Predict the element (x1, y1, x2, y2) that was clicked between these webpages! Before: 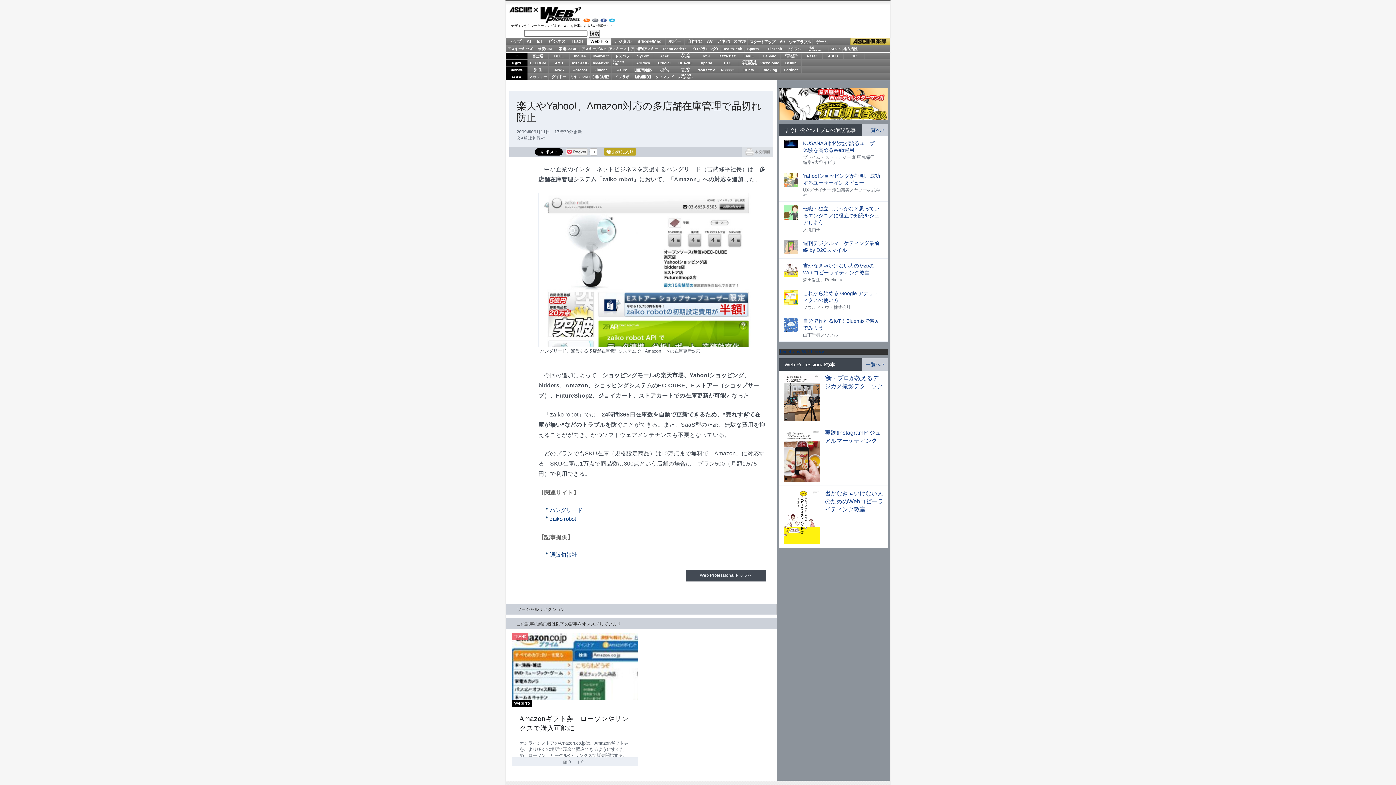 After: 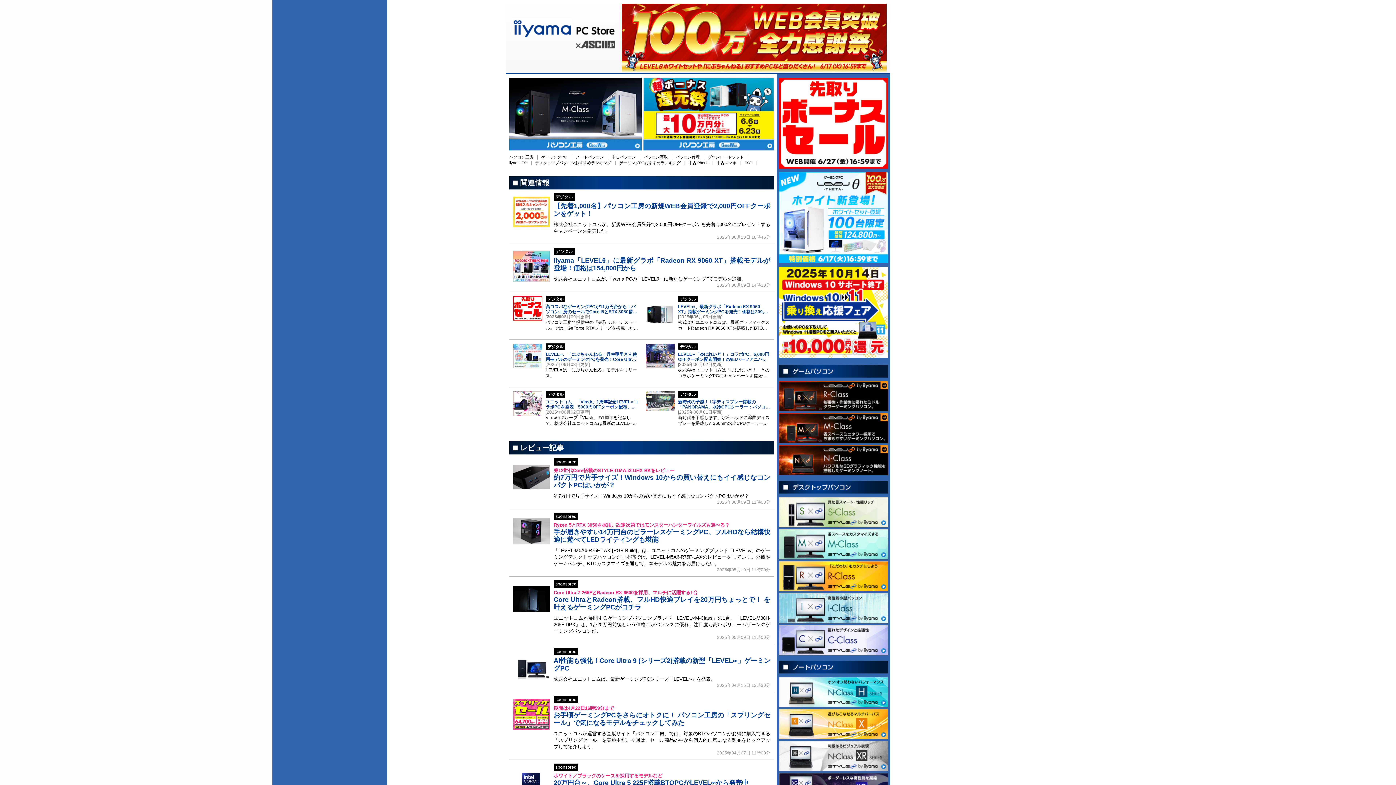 Action: bbox: (590, 52, 611, 59) label: iiyamaPC